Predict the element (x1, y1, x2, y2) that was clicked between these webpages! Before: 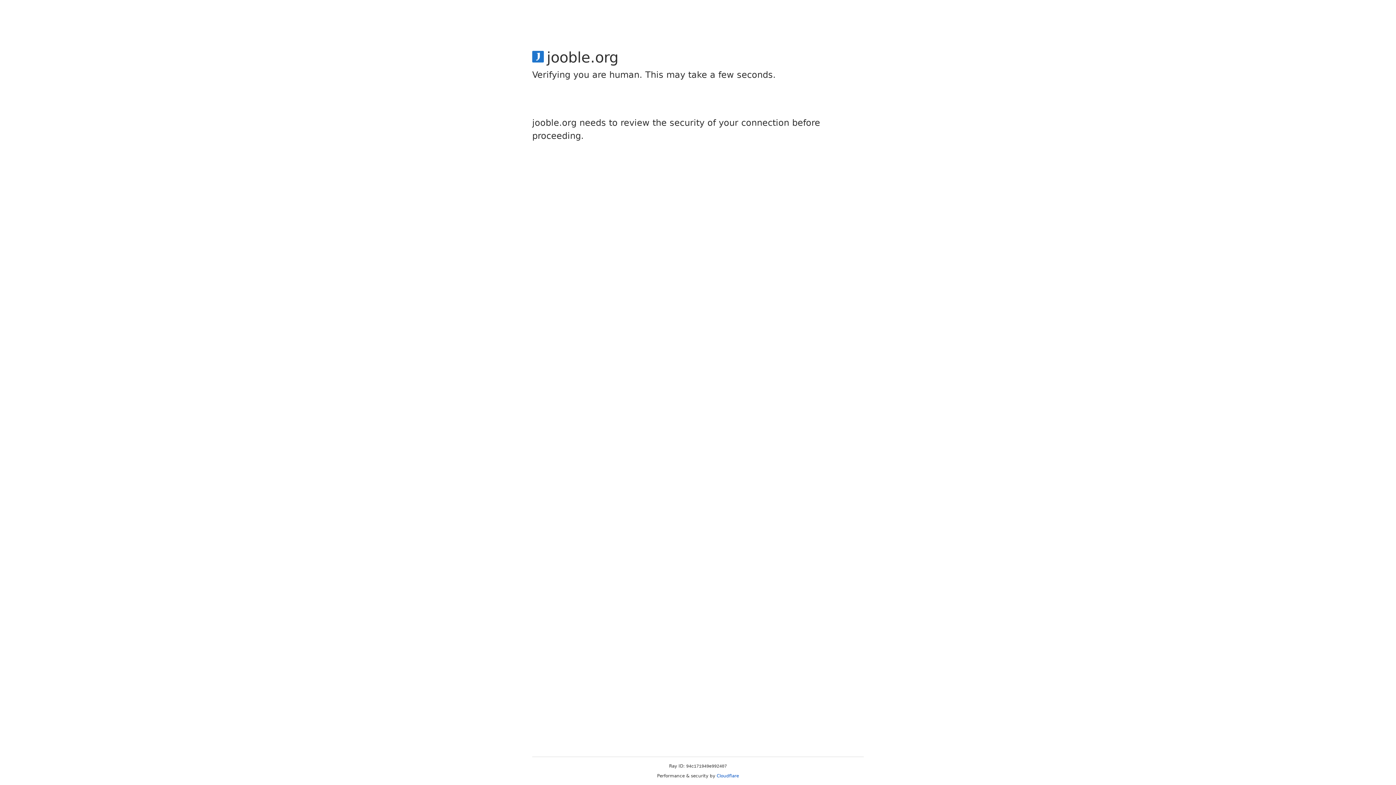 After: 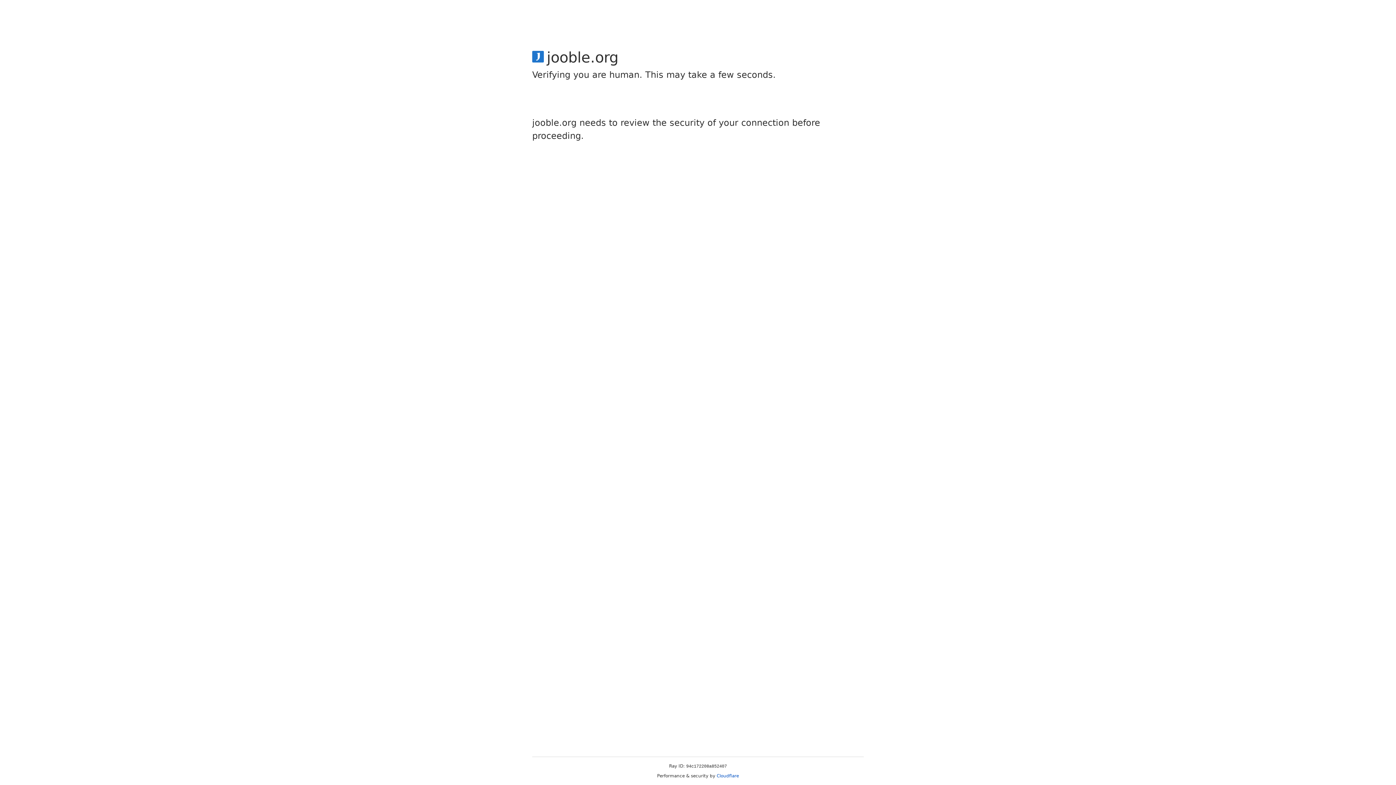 Action: bbox: (716, 773, 739, 778) label: Cloudflare